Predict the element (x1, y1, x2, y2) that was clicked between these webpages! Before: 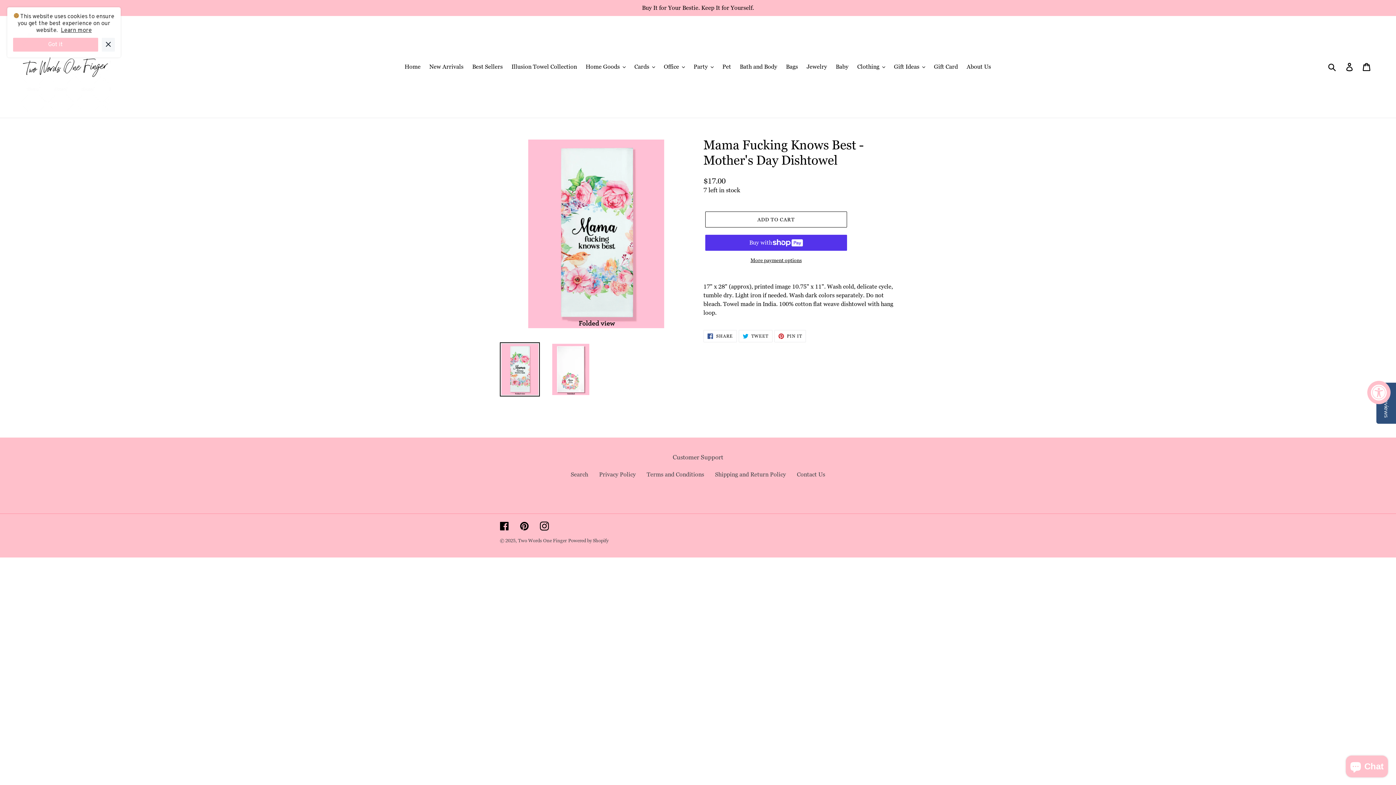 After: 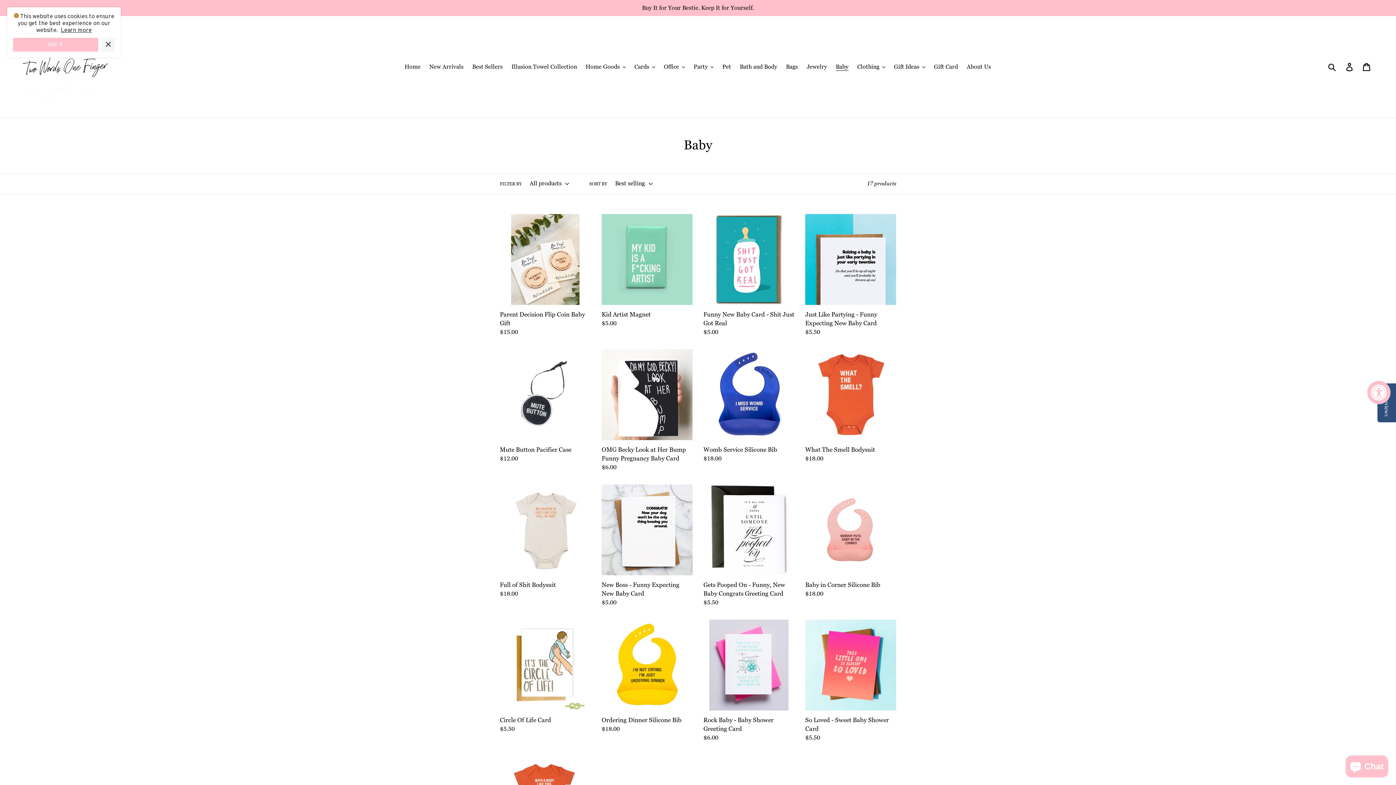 Action: label: Baby bbox: (832, 61, 852, 72)